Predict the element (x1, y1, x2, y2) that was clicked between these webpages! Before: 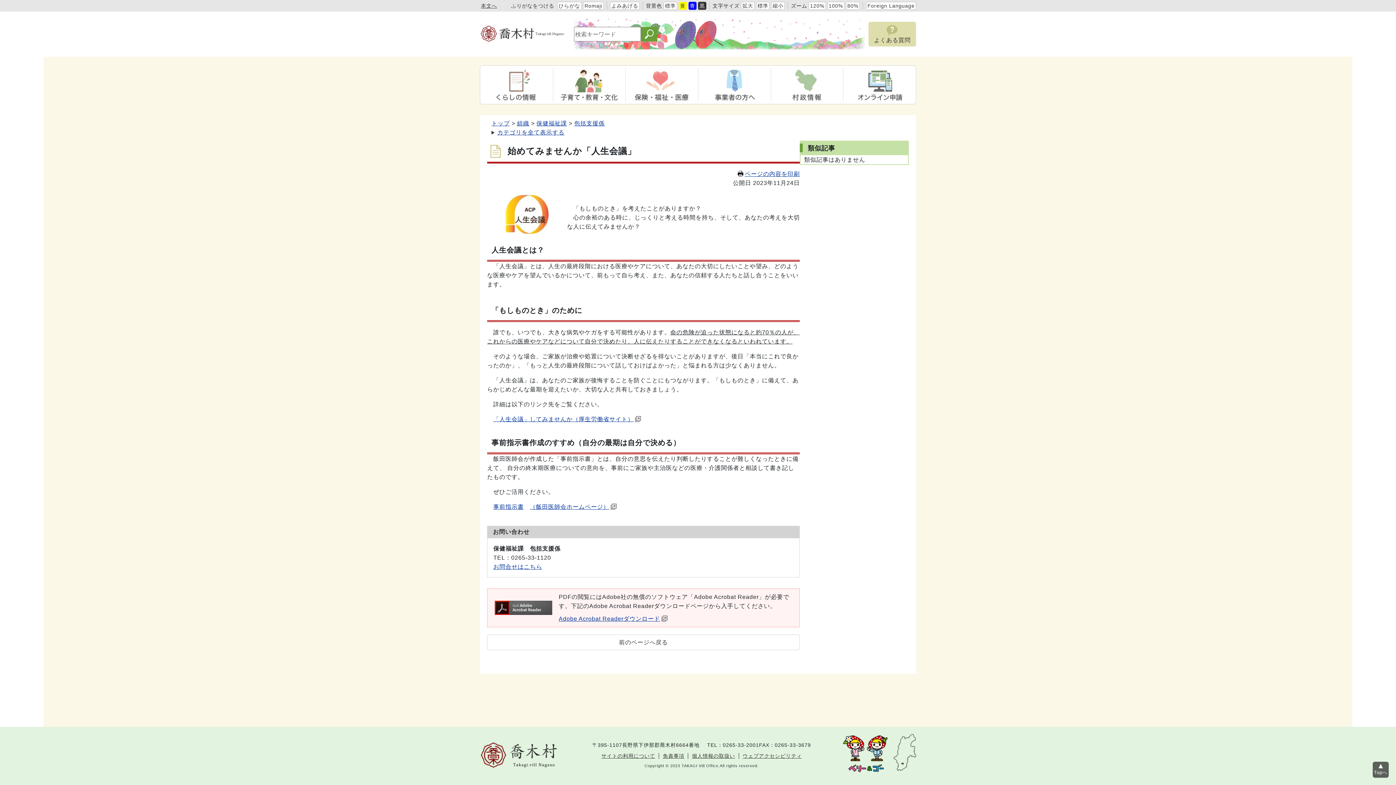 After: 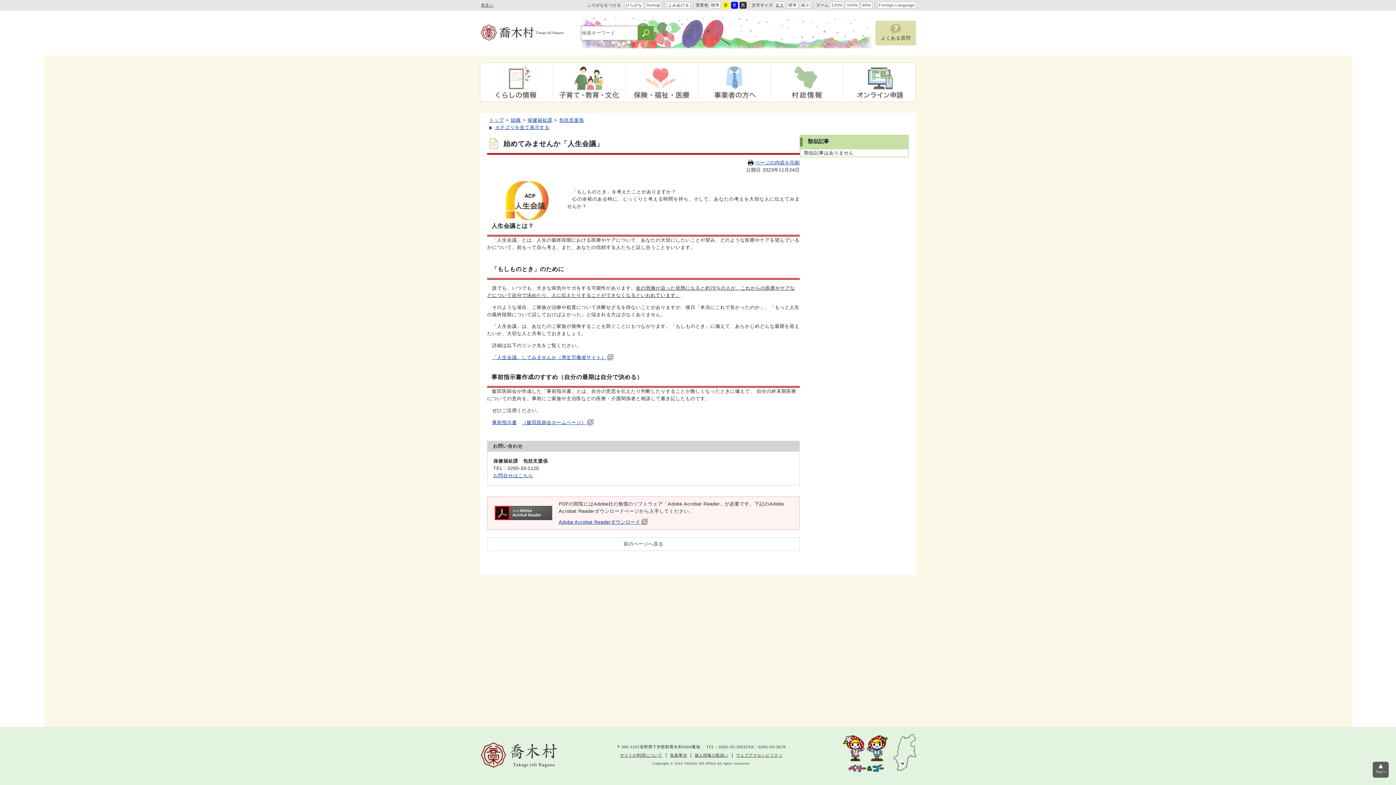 Action: bbox: (771, 1, 785, 9) label: 縮小